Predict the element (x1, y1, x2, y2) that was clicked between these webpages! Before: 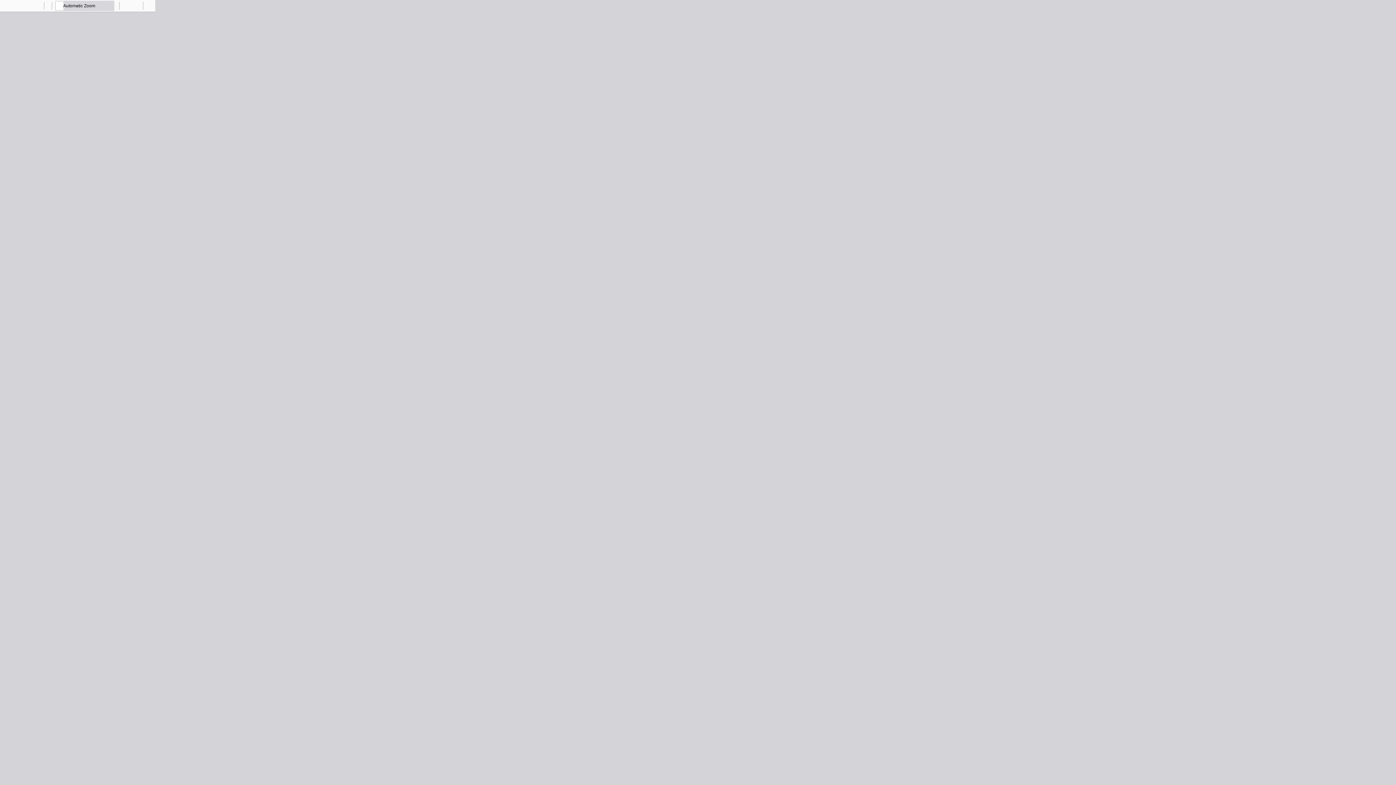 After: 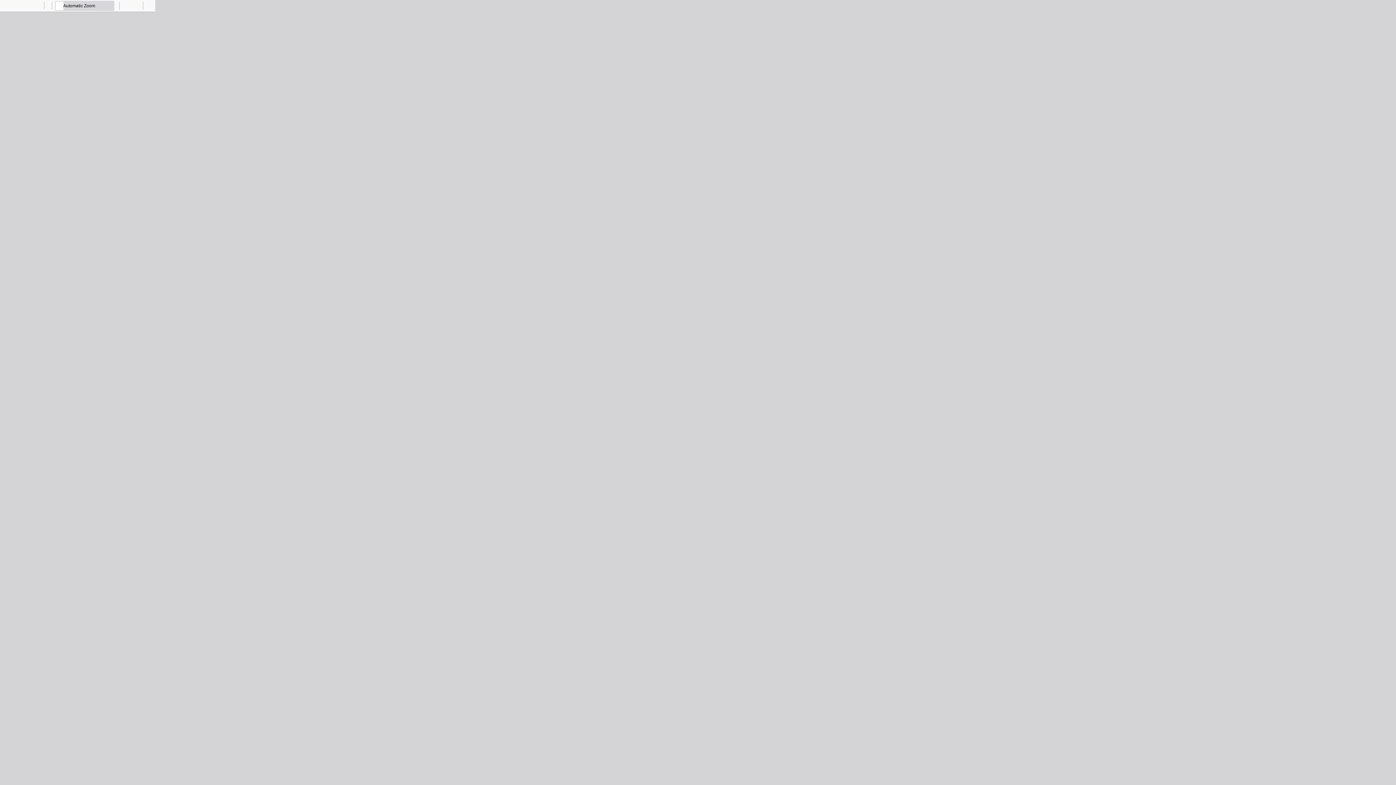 Action: bbox: (52, 0, 62, 10) label: Zoom In